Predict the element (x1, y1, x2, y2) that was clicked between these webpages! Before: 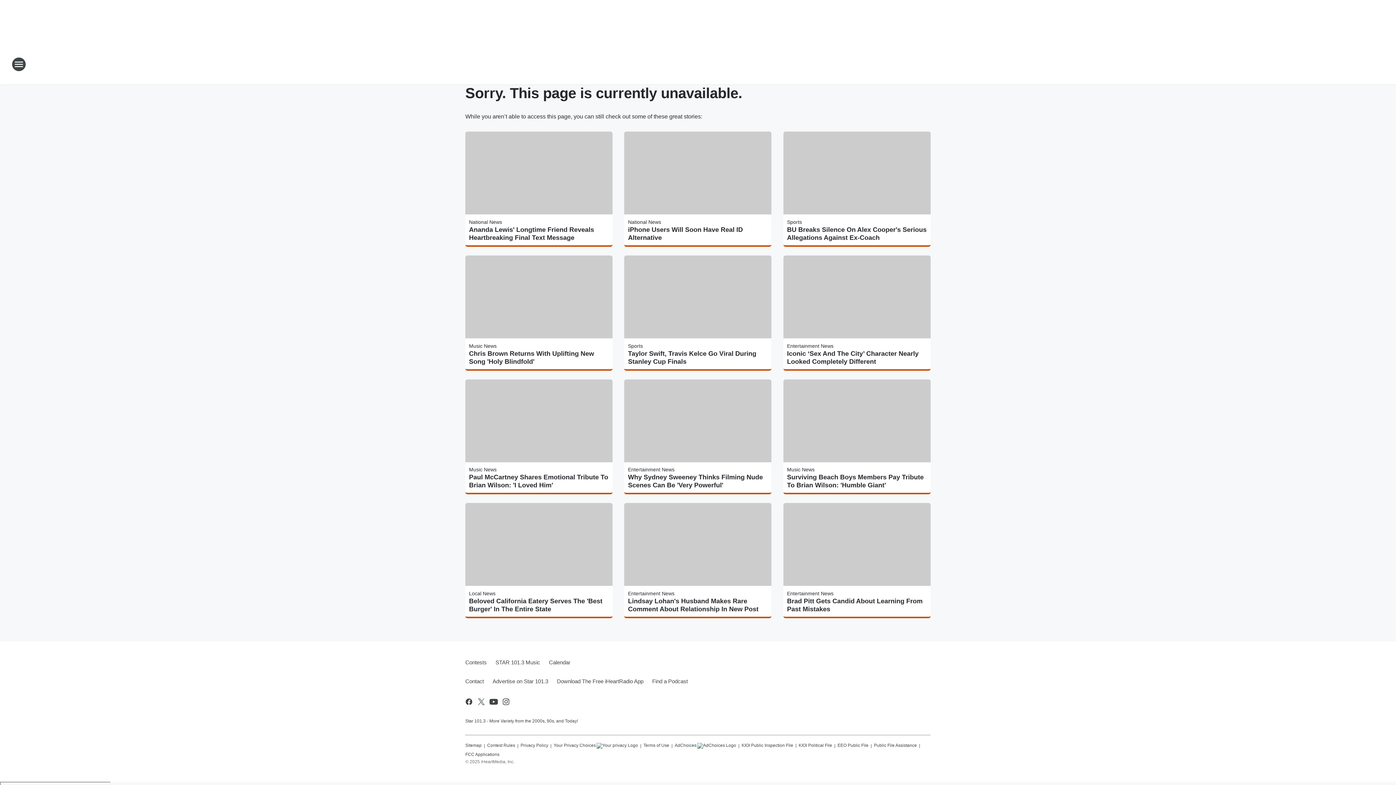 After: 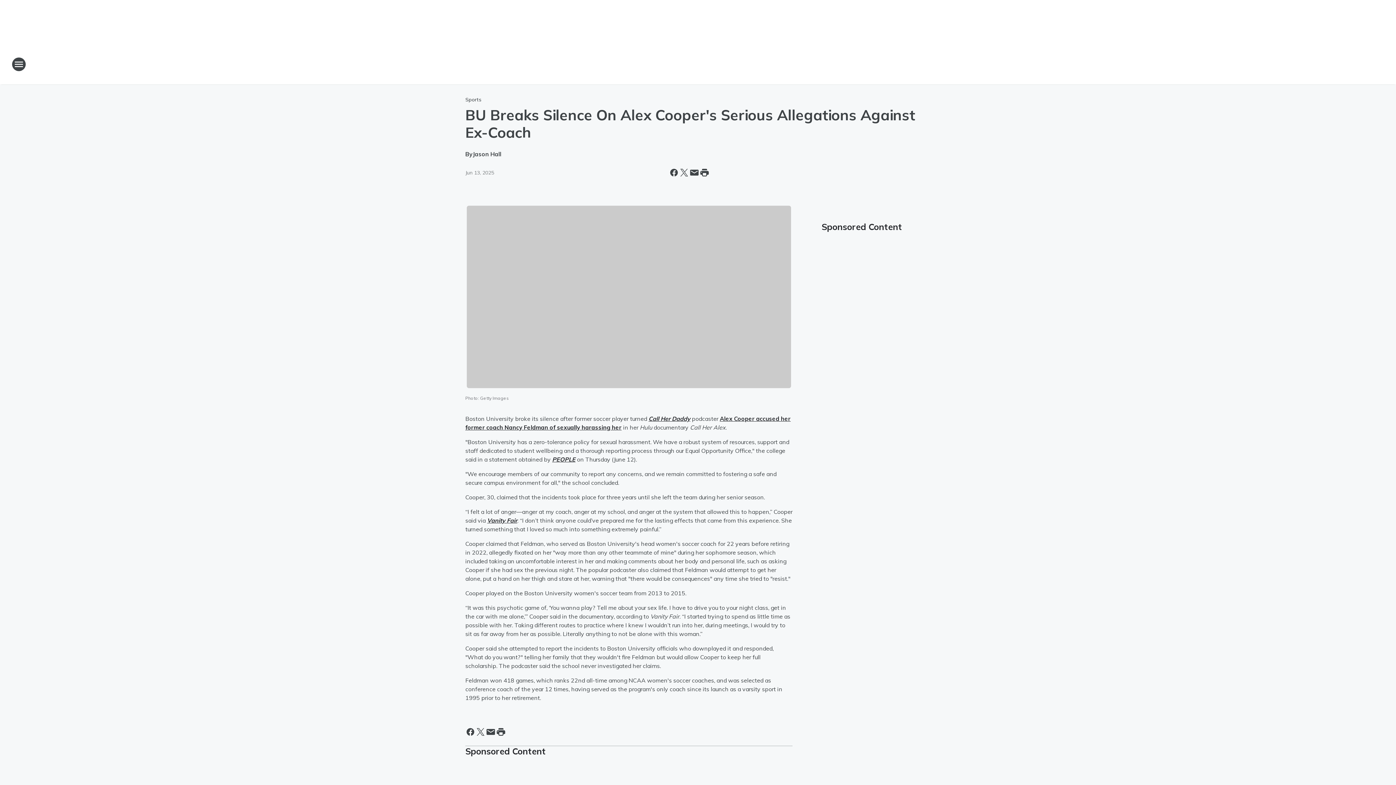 Action: label: BU Breaks Silence On Alex Cooper's Serious Allegations Against Ex-Coach bbox: (787, 225, 927, 241)